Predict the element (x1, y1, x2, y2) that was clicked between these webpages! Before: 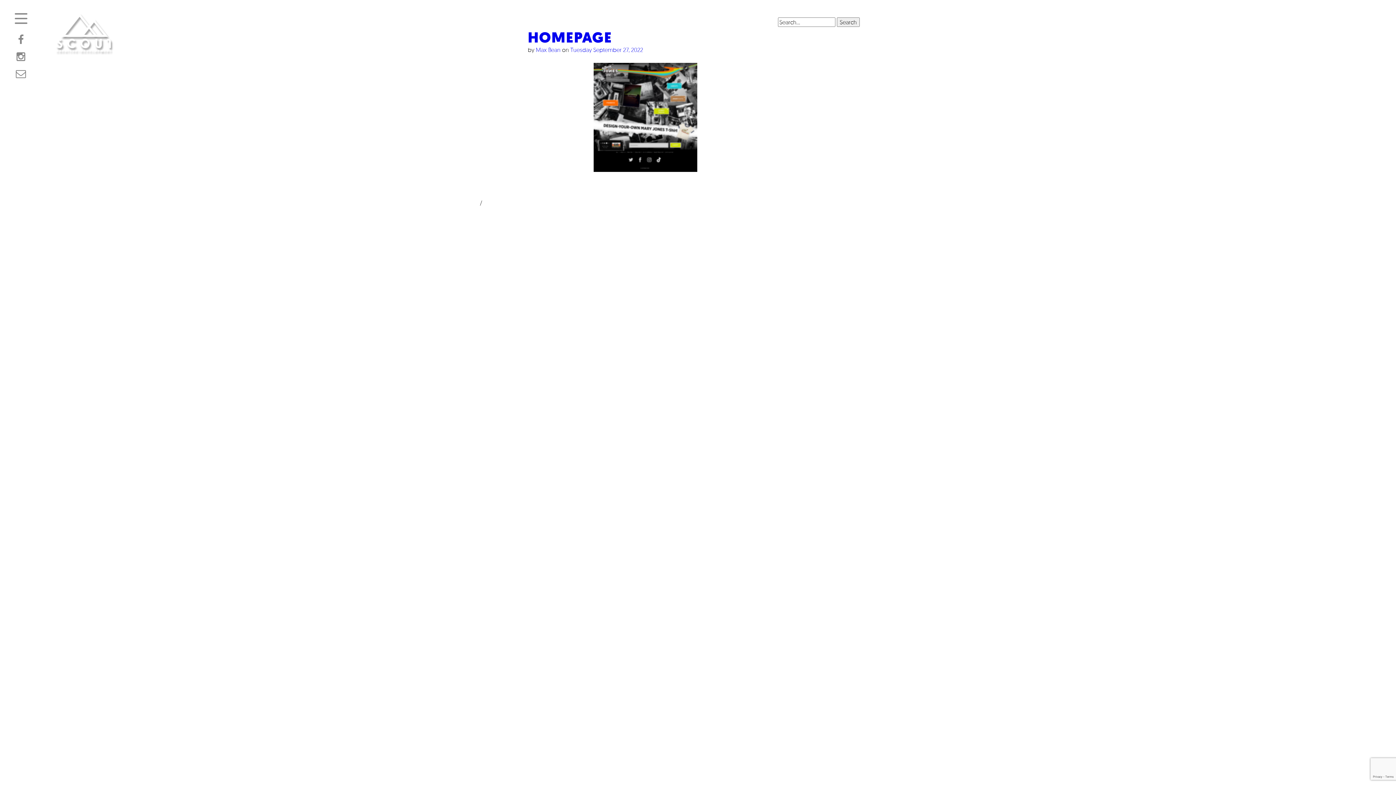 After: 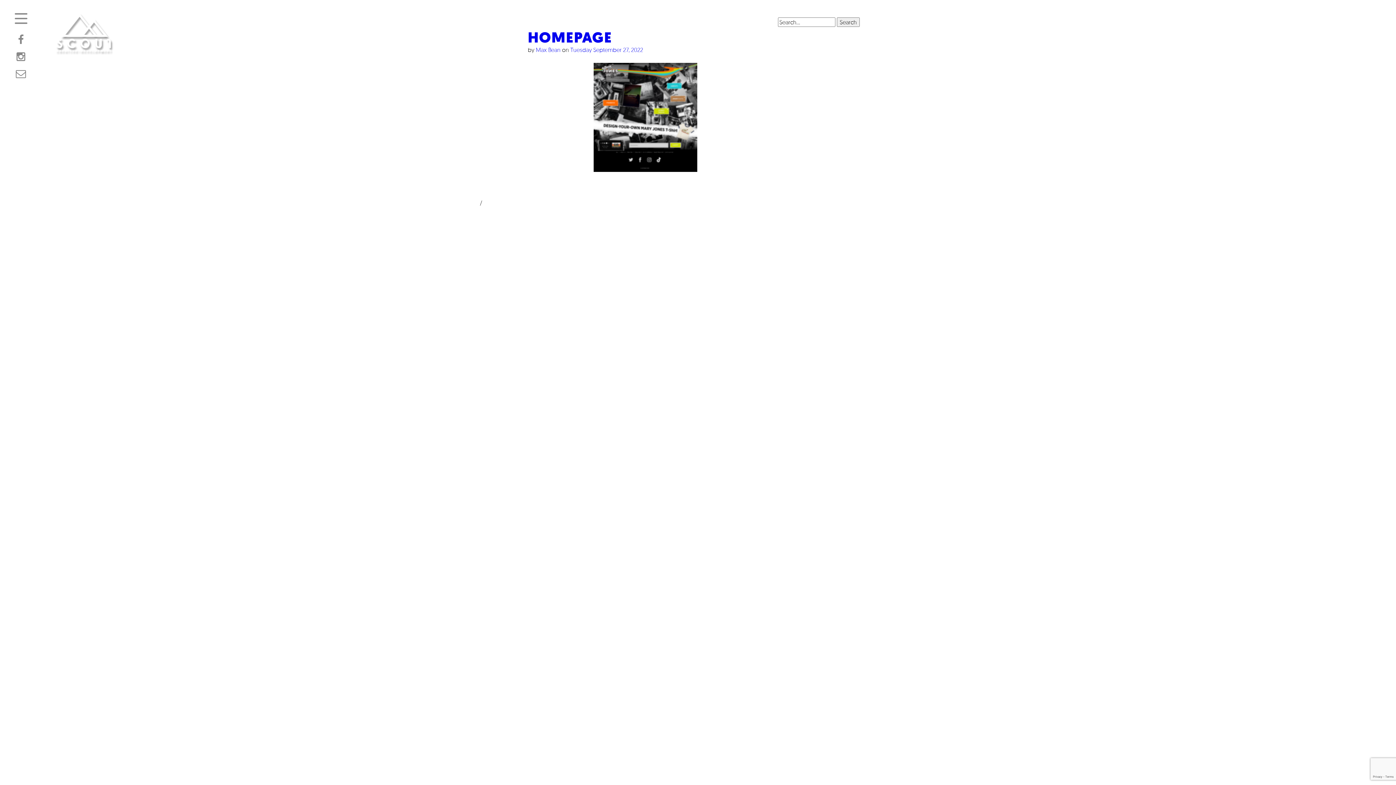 Action: label: HOMEPAGE bbox: (526, 26, 612, 46)